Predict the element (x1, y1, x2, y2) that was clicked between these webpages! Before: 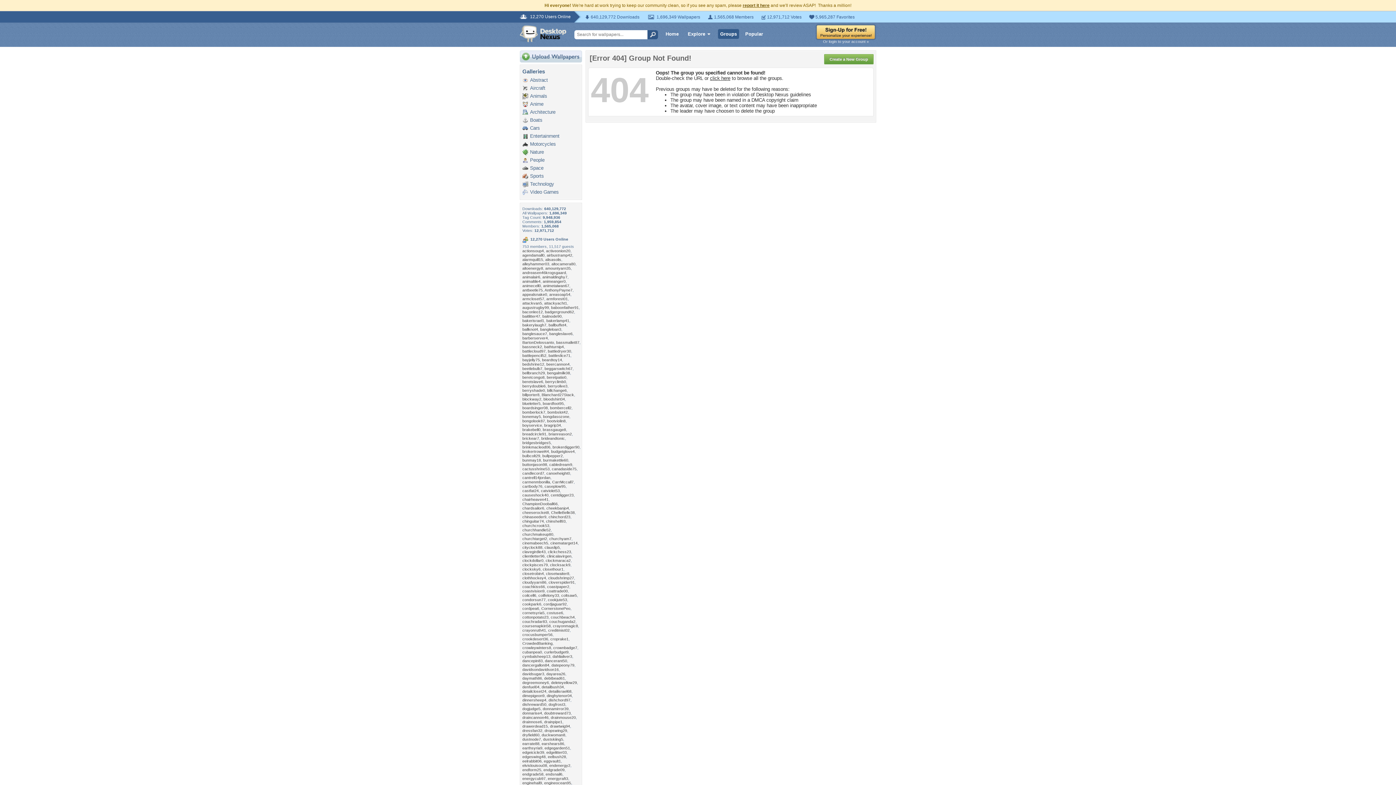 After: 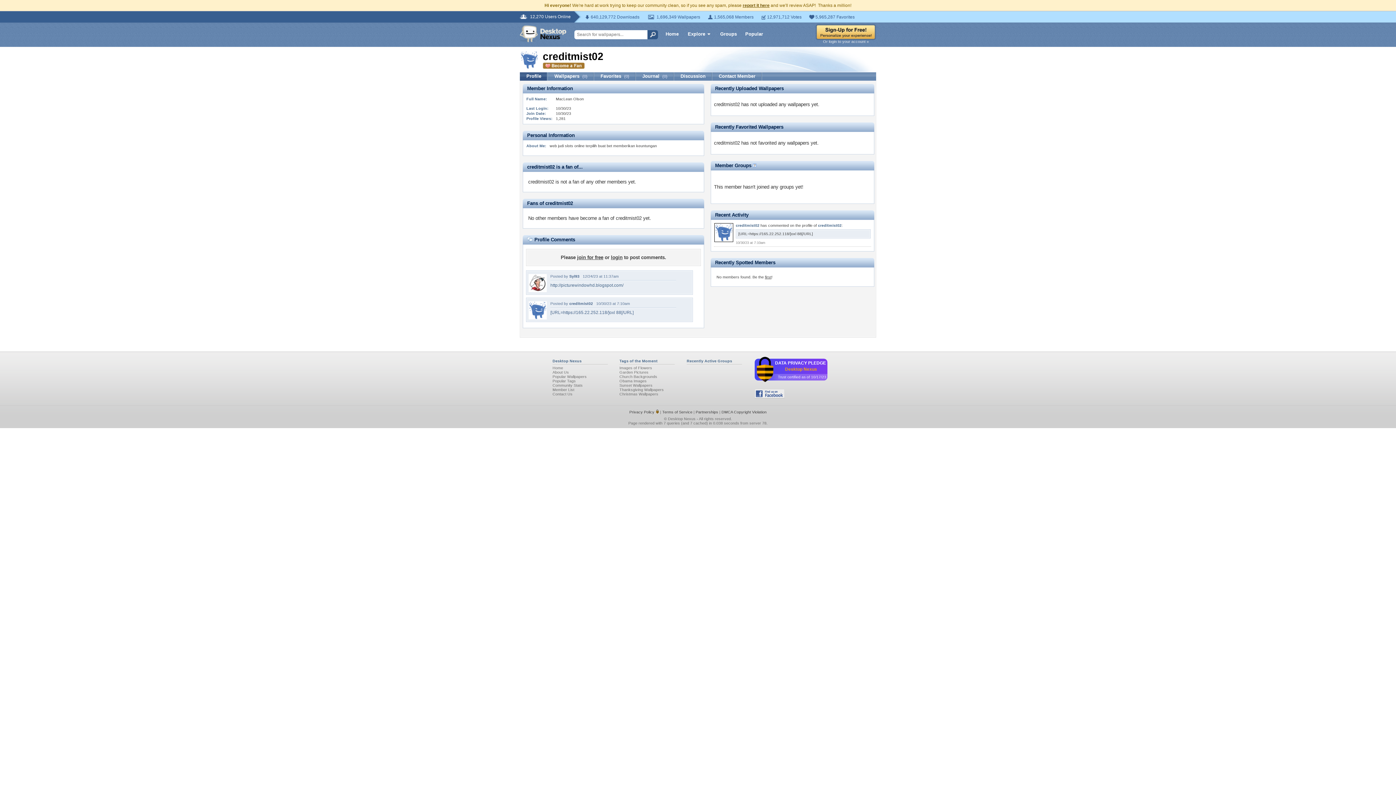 Action: label: creditmist02 bbox: (548, 628, 569, 632)